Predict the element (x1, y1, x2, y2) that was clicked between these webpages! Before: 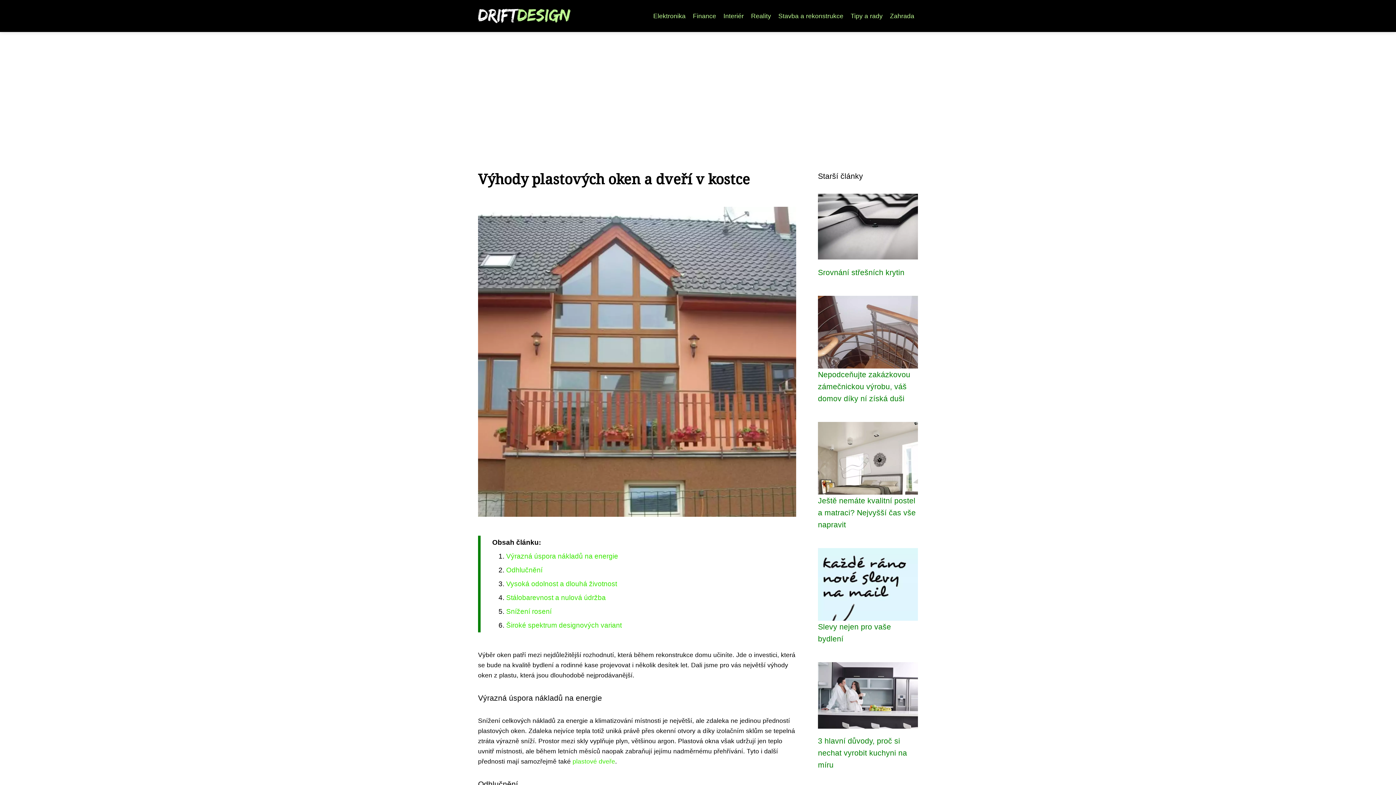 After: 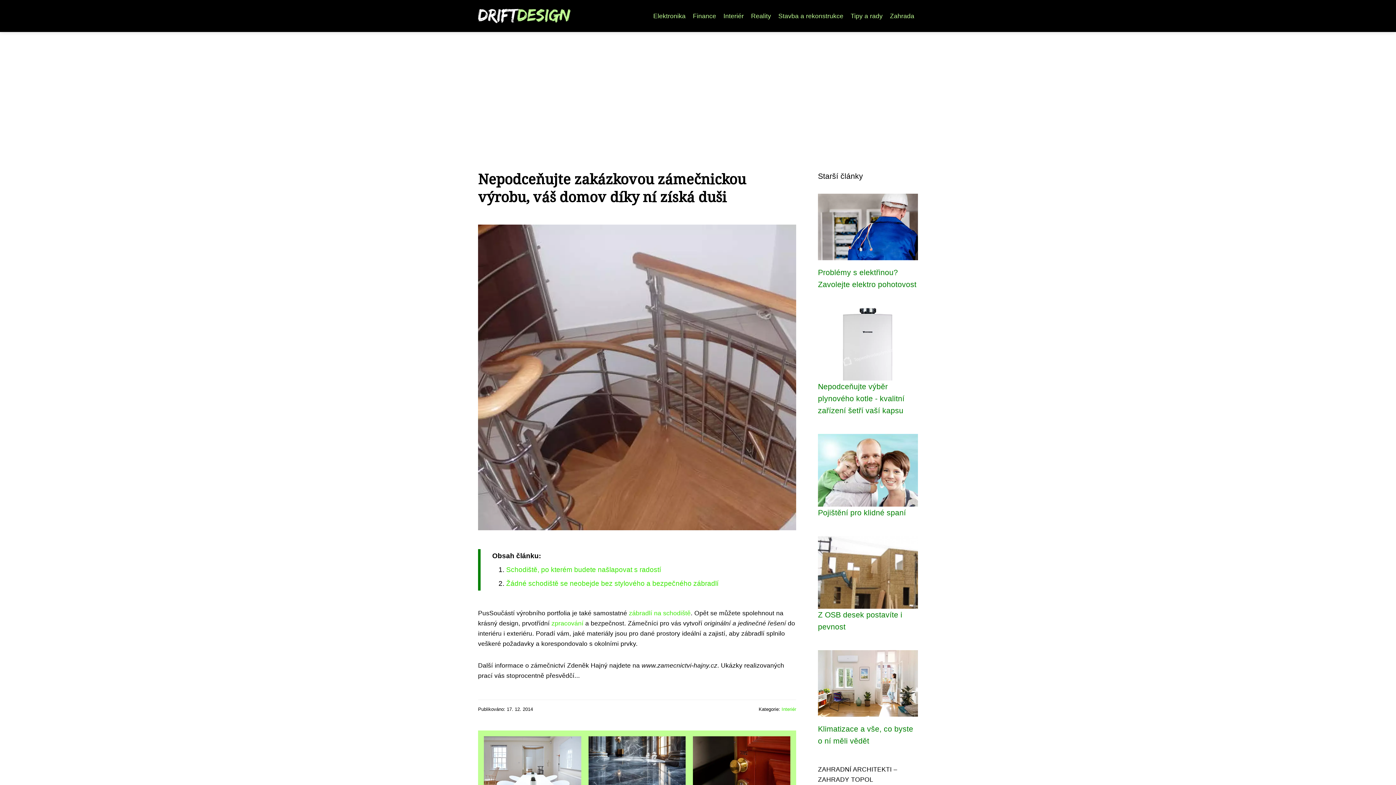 Action: bbox: (818, 339, 918, 347)